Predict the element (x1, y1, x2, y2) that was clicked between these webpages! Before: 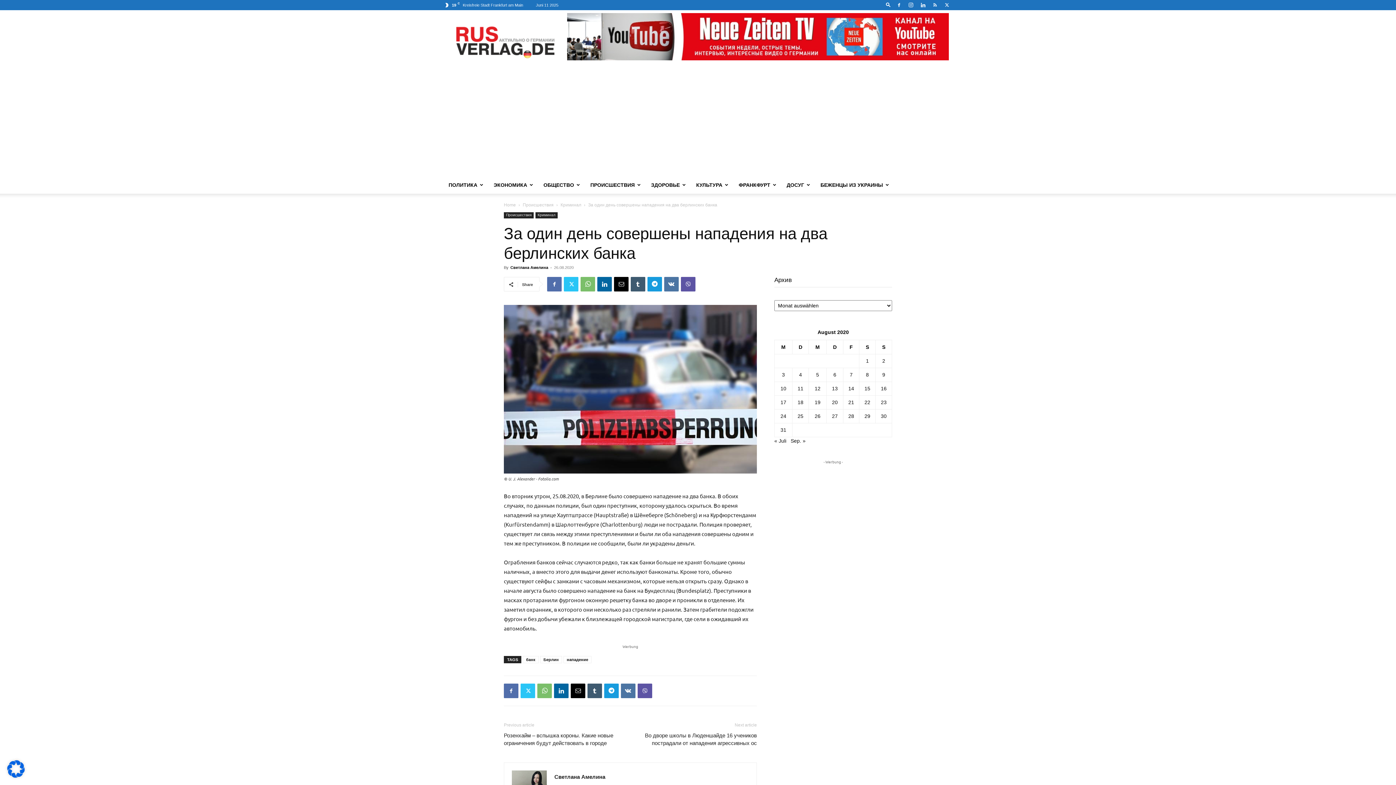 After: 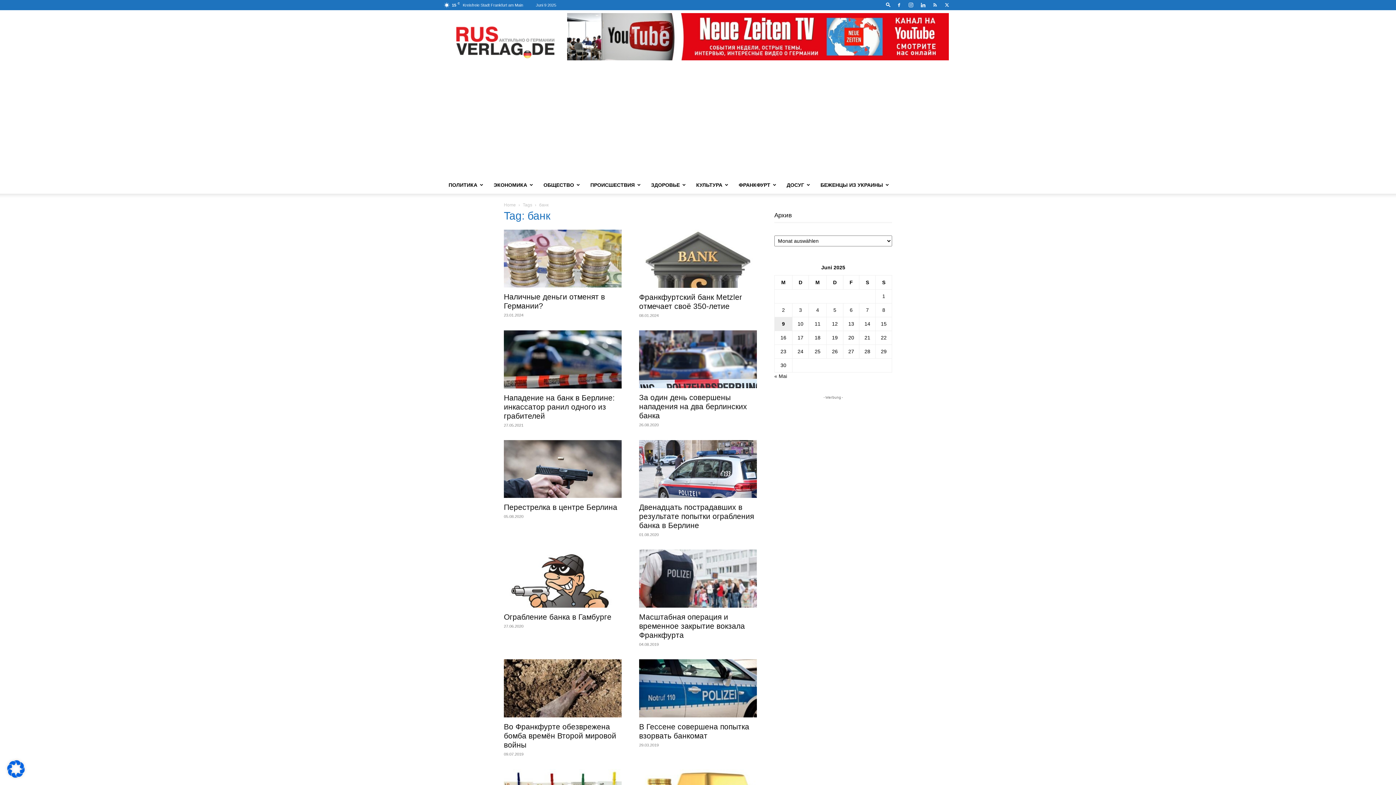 Action: label: банк bbox: (522, 656, 538, 663)